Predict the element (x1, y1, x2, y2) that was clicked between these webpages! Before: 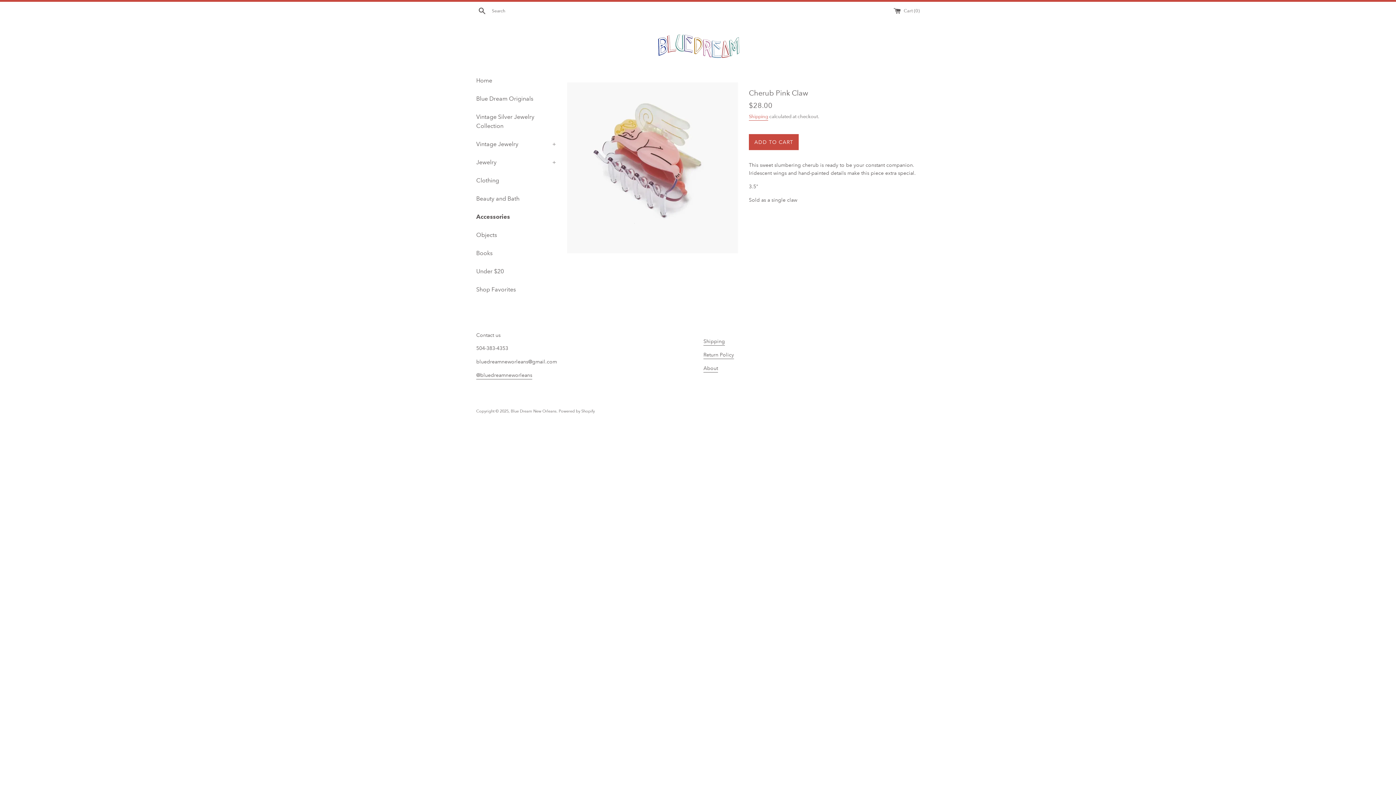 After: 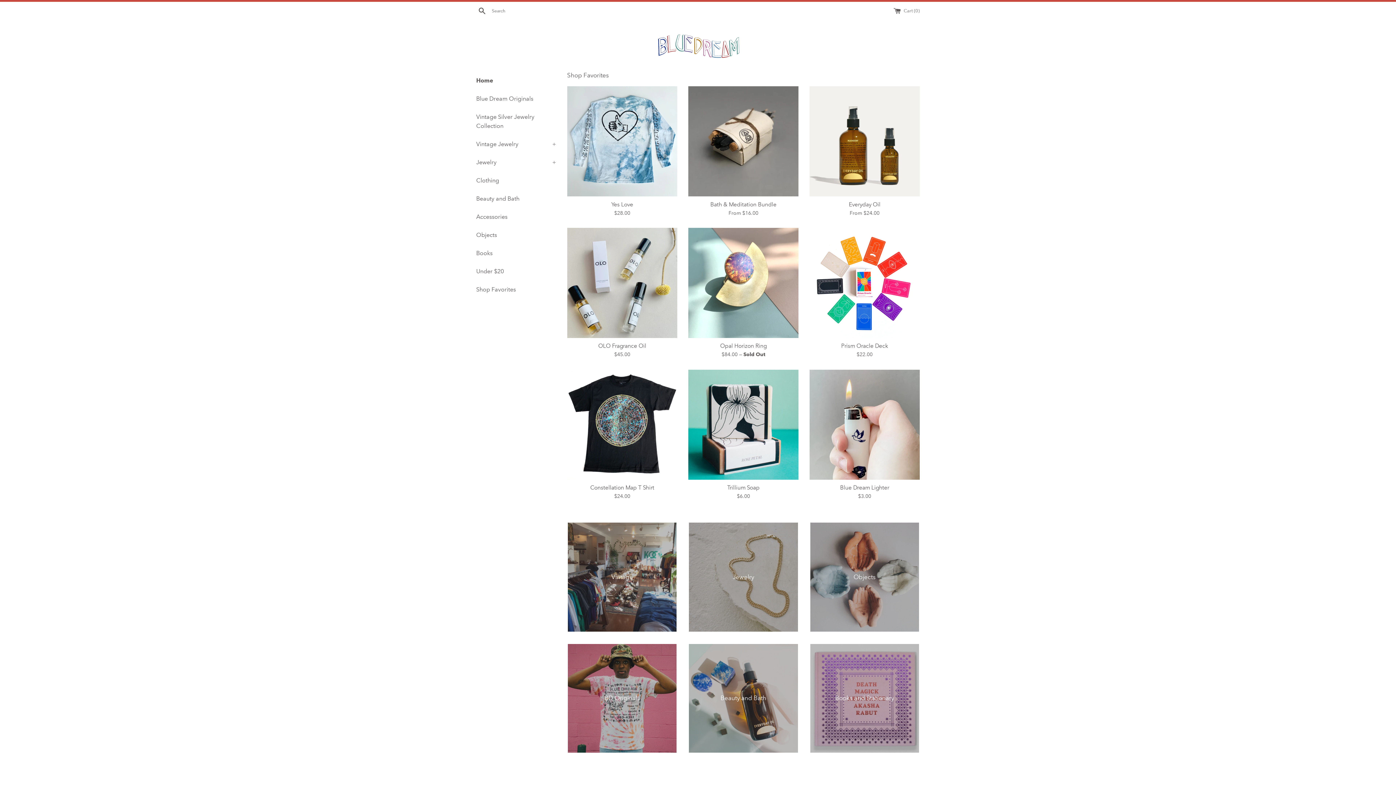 Action: label: Blue Dream New Orleans bbox: (510, 409, 556, 414)